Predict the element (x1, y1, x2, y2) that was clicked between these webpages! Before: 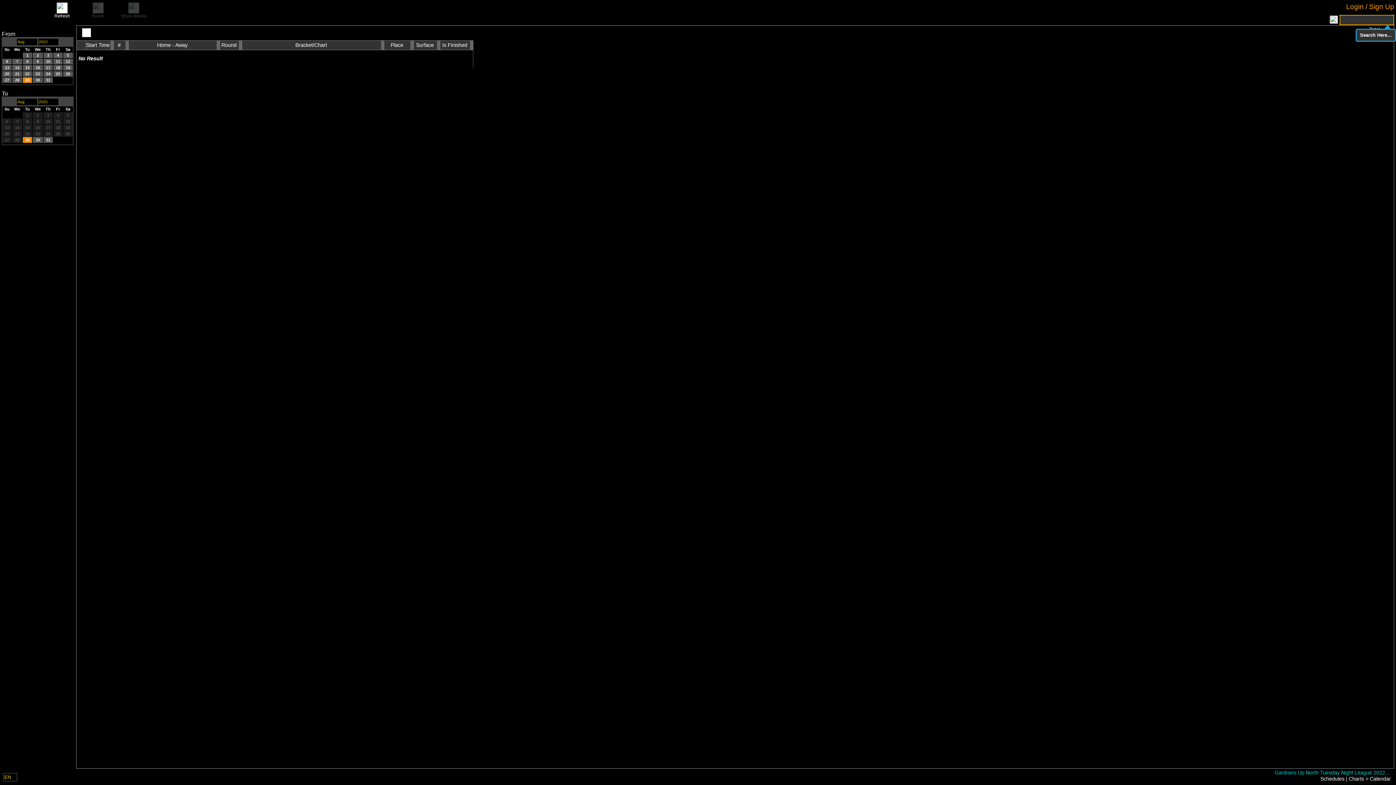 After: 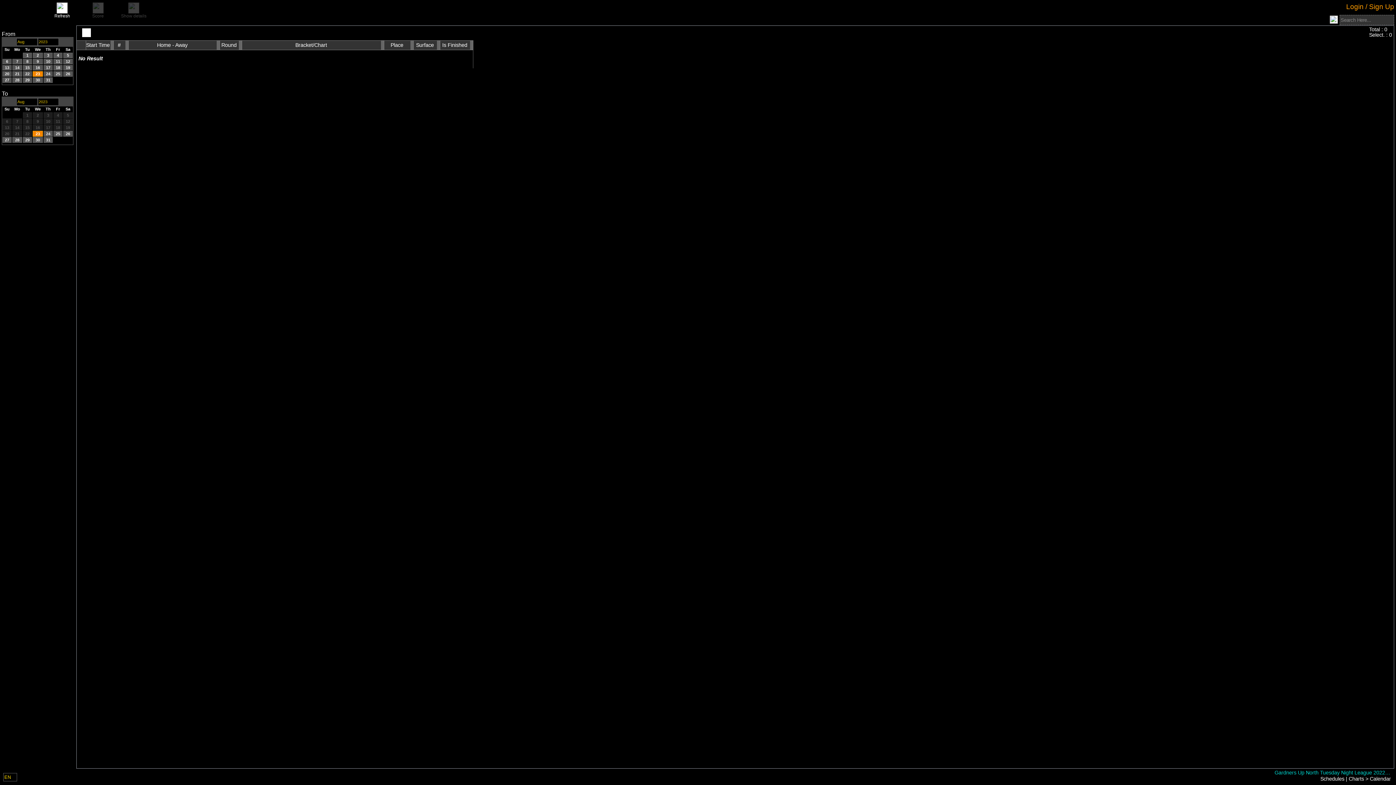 Action: bbox: (32, 71, 42, 76) label: 23